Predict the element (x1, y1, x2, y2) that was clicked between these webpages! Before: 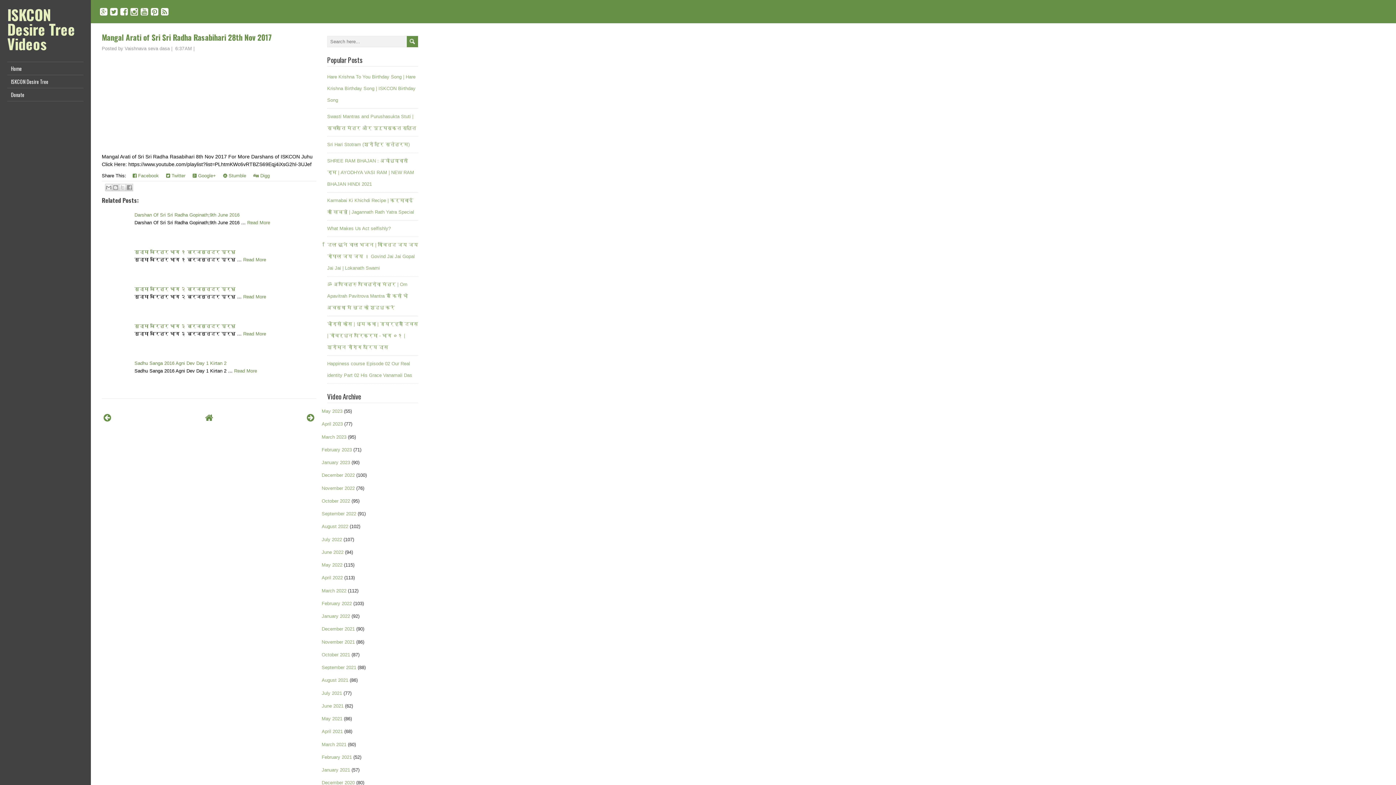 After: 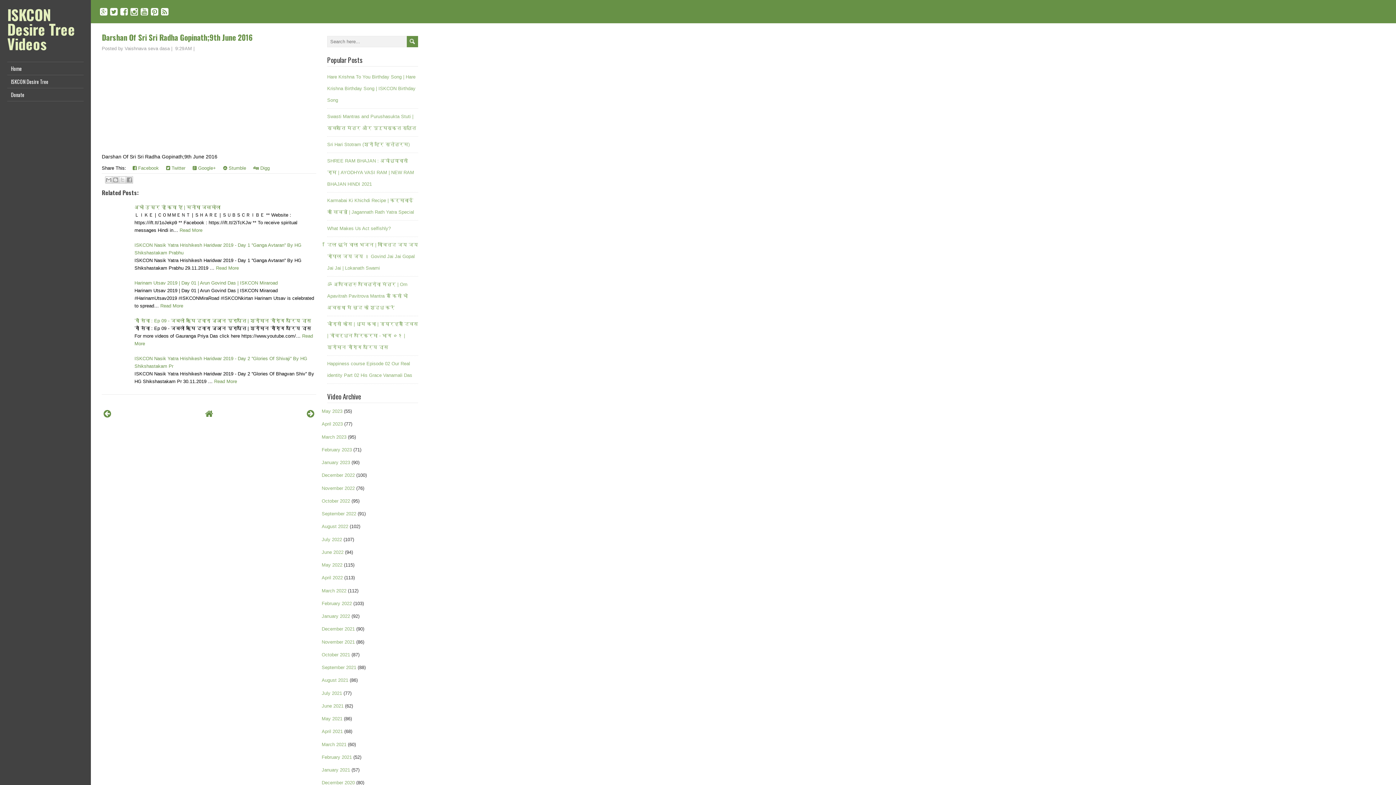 Action: label: Darshan Of Sri Sri Radha Gopinath;9th June 2016 bbox: (134, 212, 239, 217)